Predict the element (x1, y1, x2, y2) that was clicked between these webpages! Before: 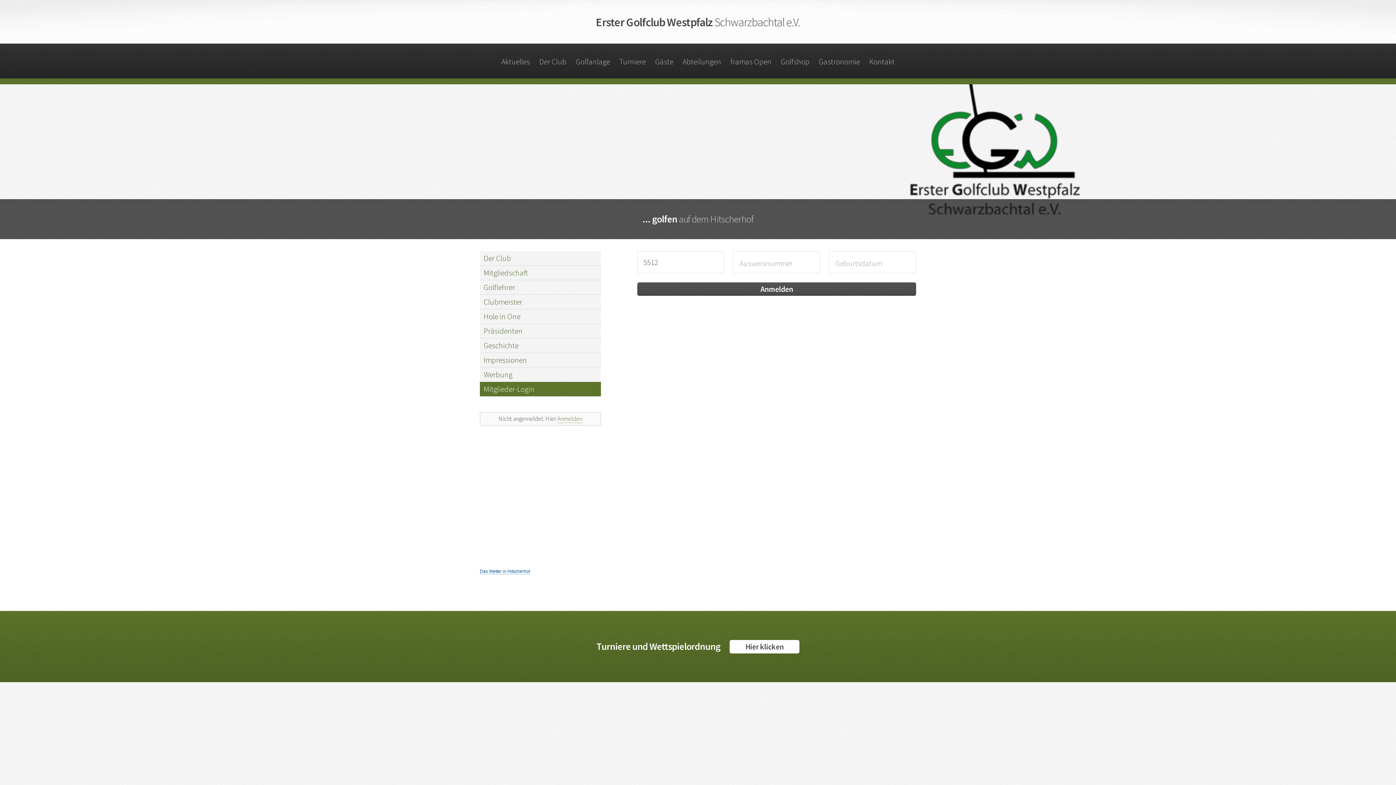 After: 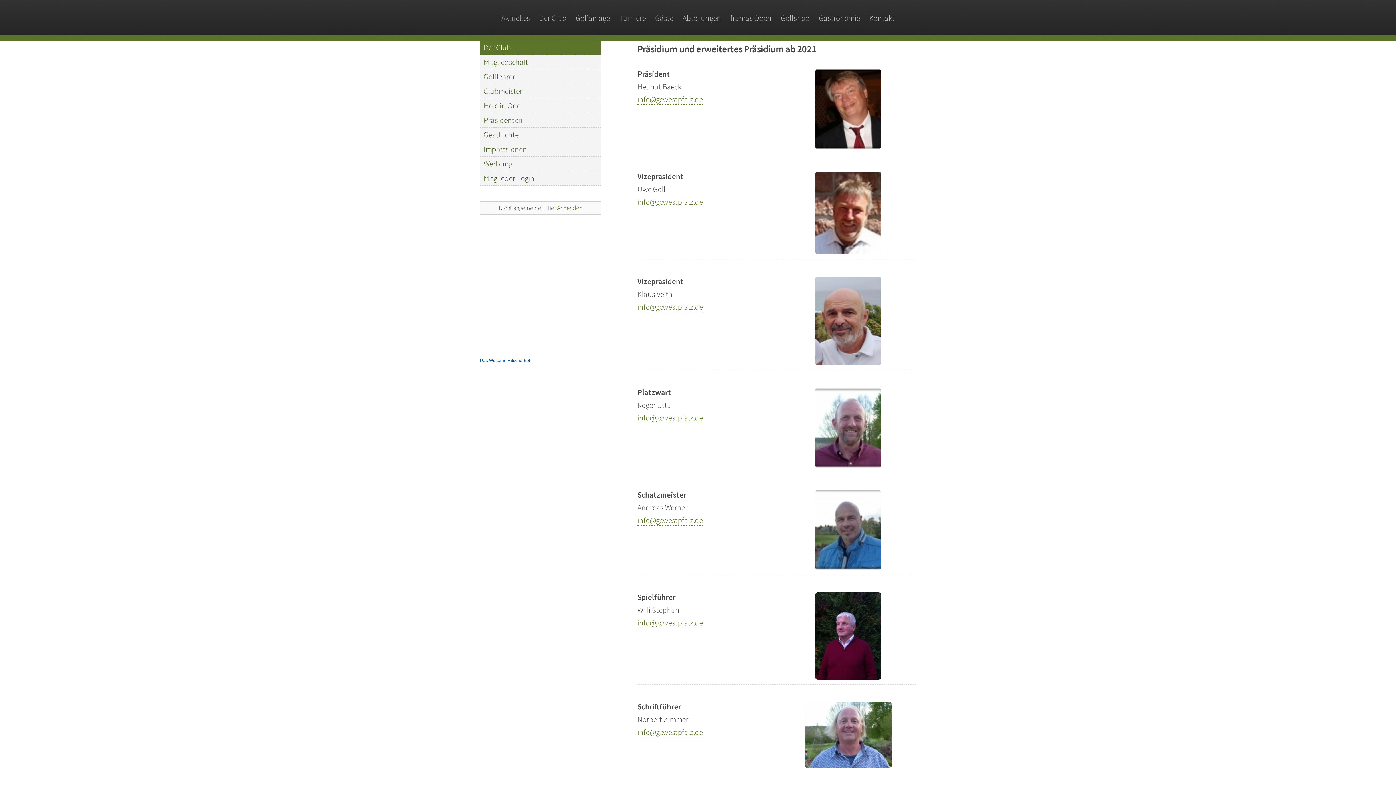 Action: label: Der Club bbox: (538, 43, 567, 78)